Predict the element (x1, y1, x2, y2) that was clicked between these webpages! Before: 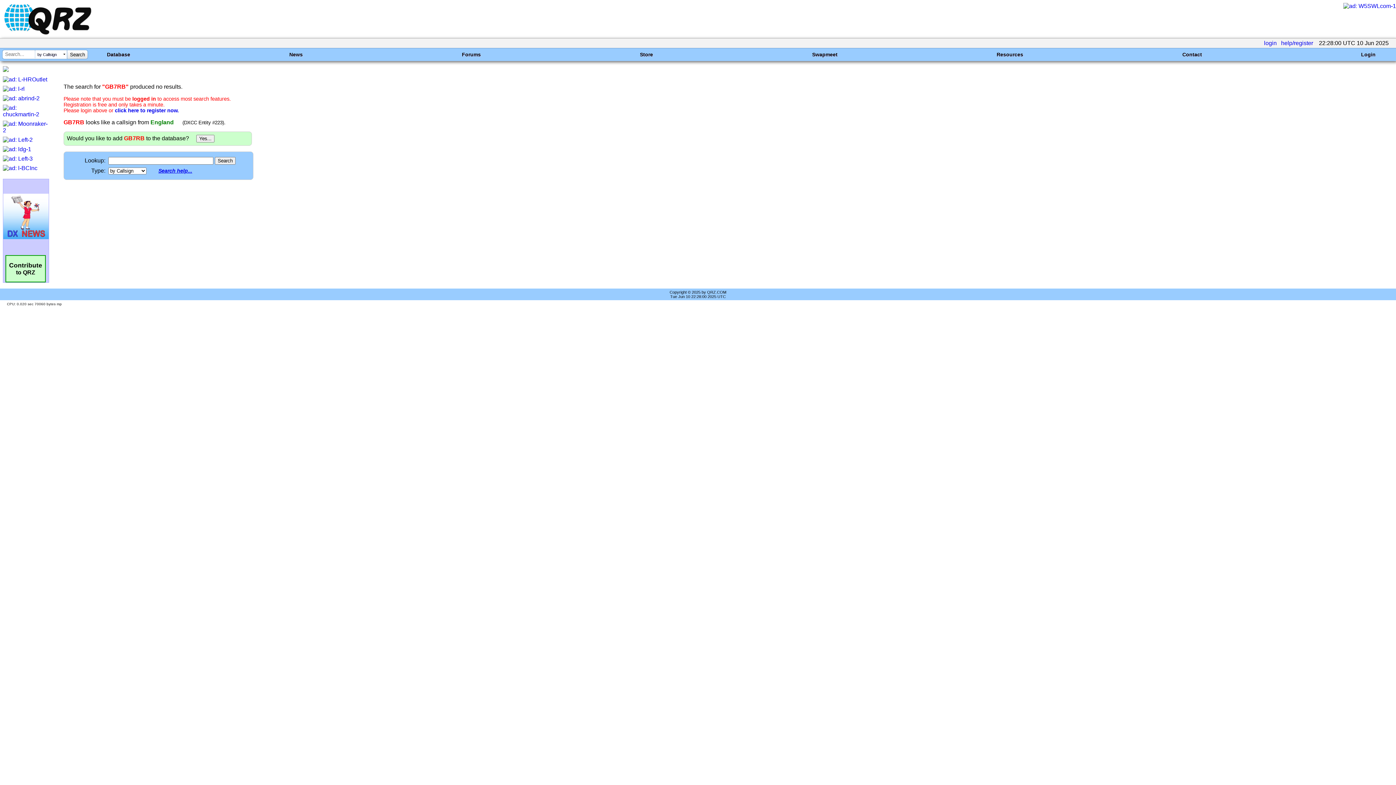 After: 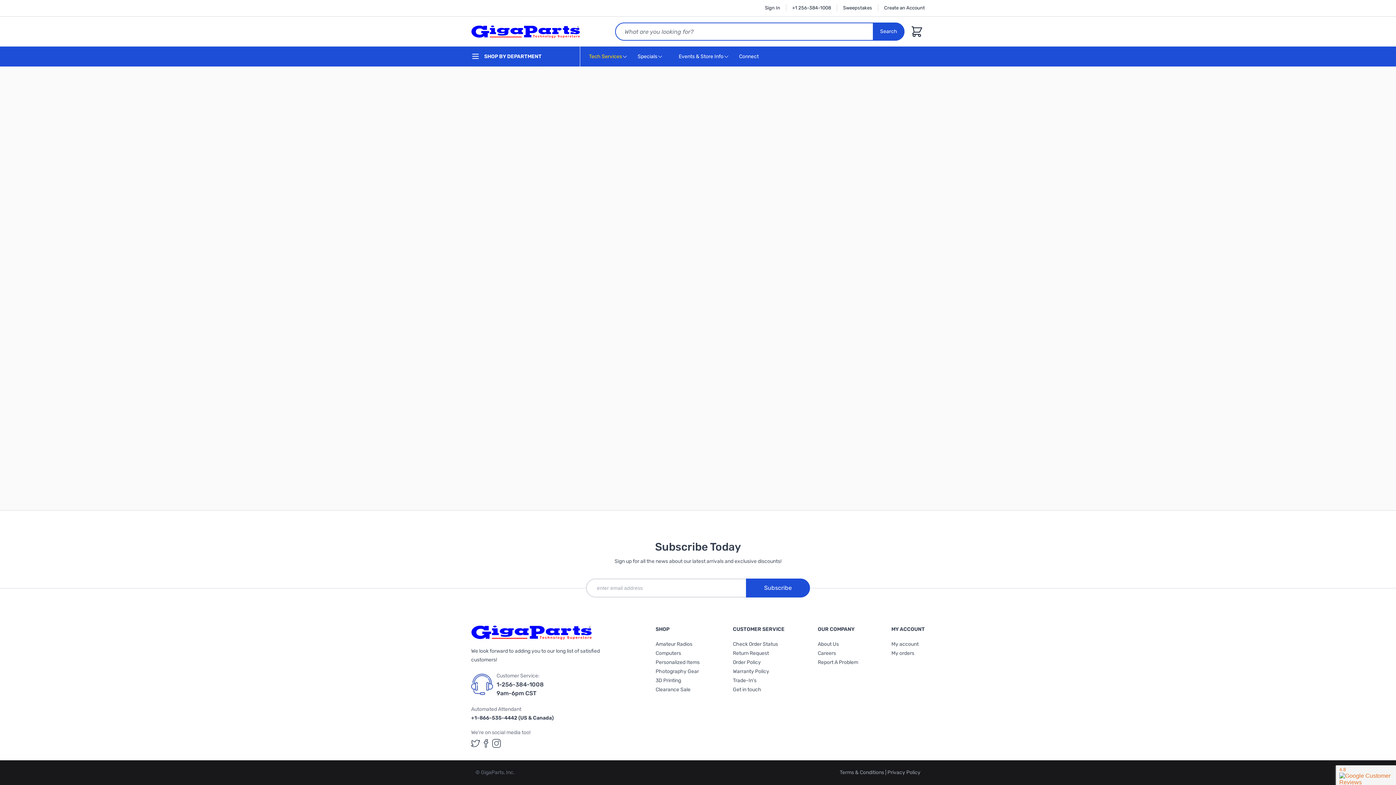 Action: bbox: (2, 136, 32, 142)